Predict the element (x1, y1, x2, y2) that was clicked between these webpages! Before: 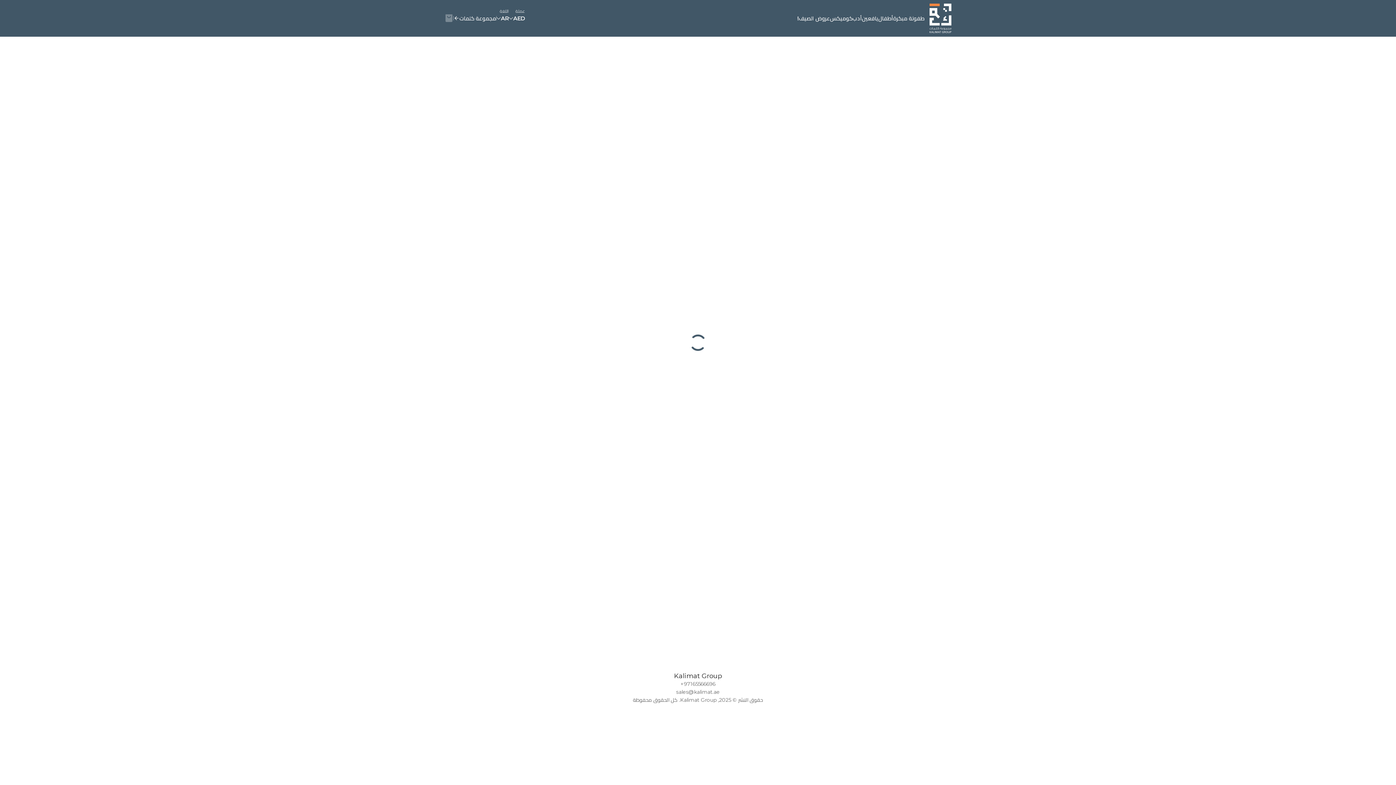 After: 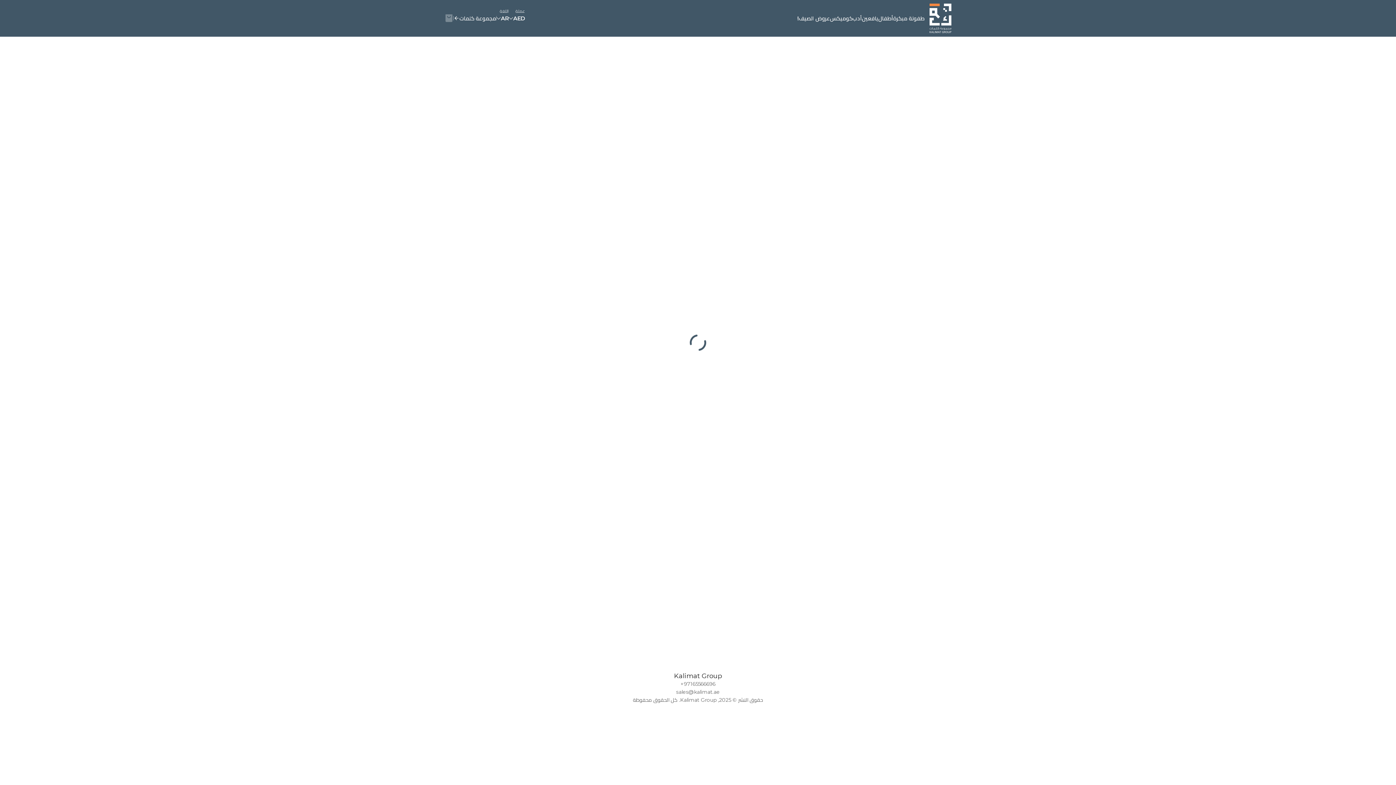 Action: label: +97165566696 bbox: (680, 665, 715, 673)